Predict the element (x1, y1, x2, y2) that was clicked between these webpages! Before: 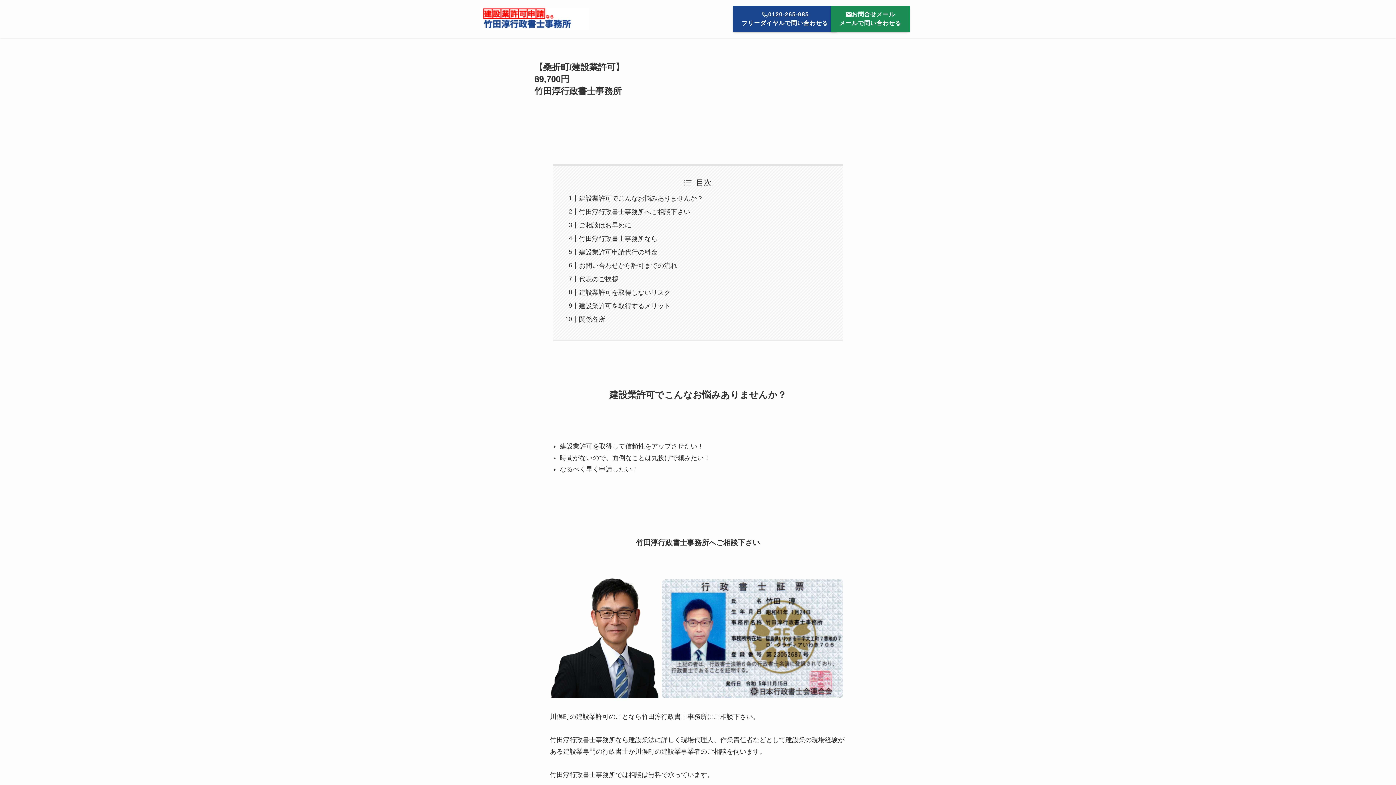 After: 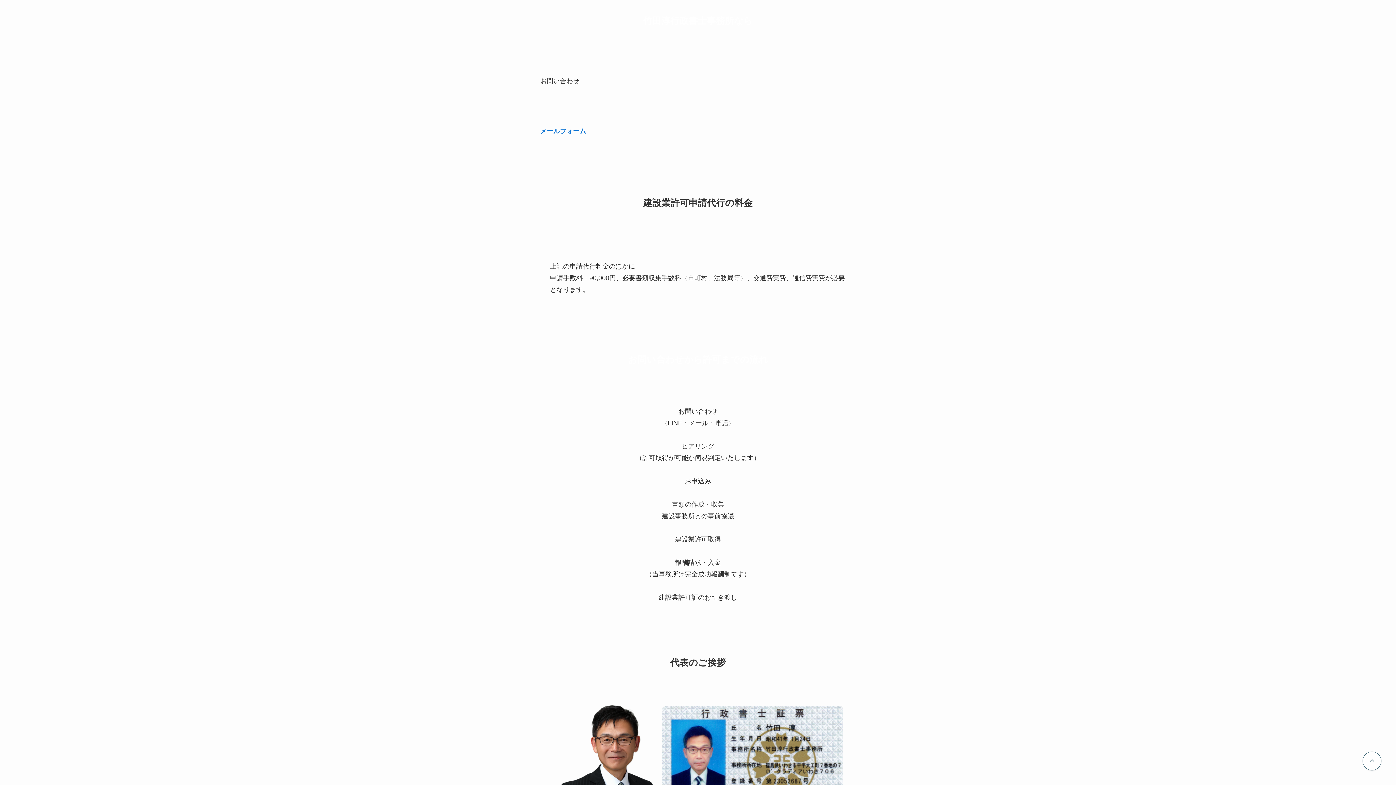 Action: bbox: (579, 235, 657, 242) label: 竹田淳行政書士事務所なら